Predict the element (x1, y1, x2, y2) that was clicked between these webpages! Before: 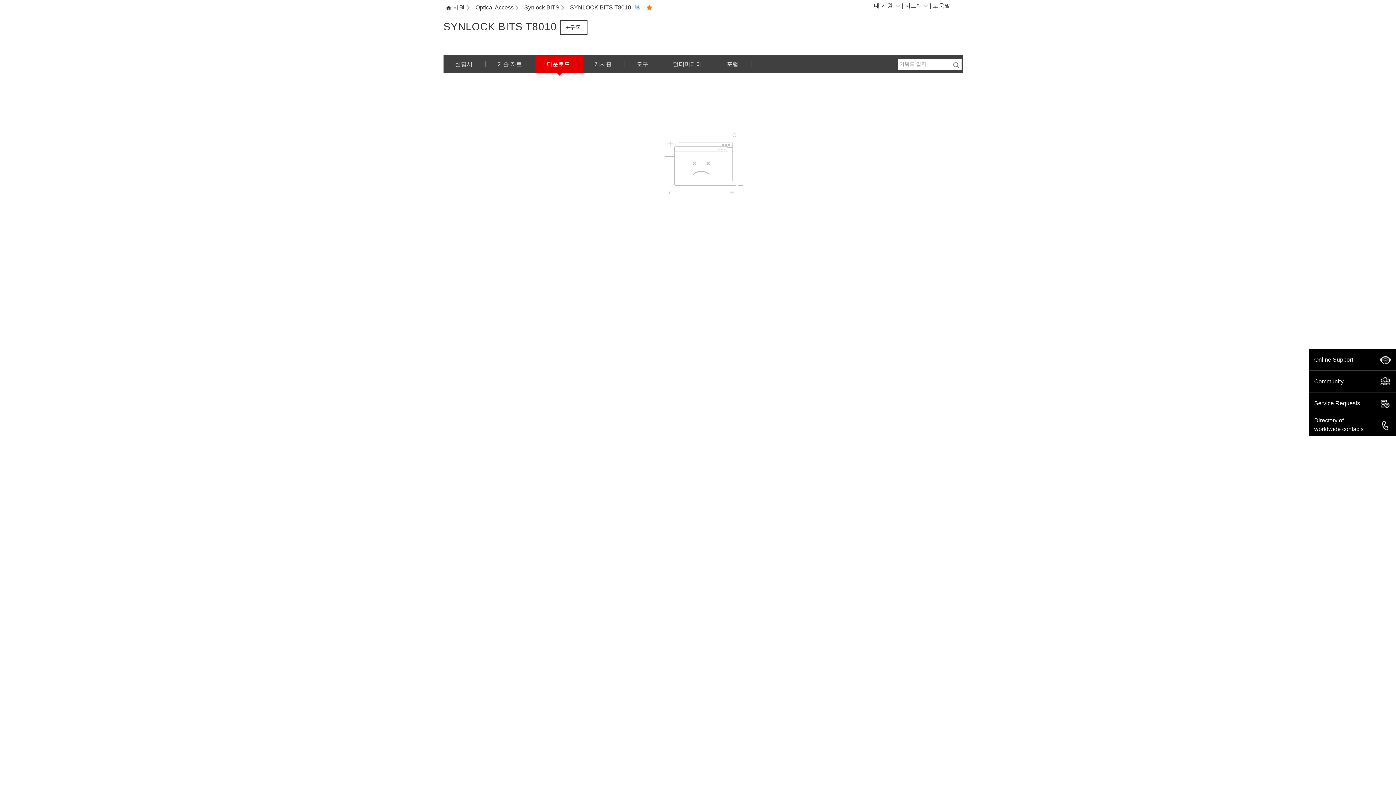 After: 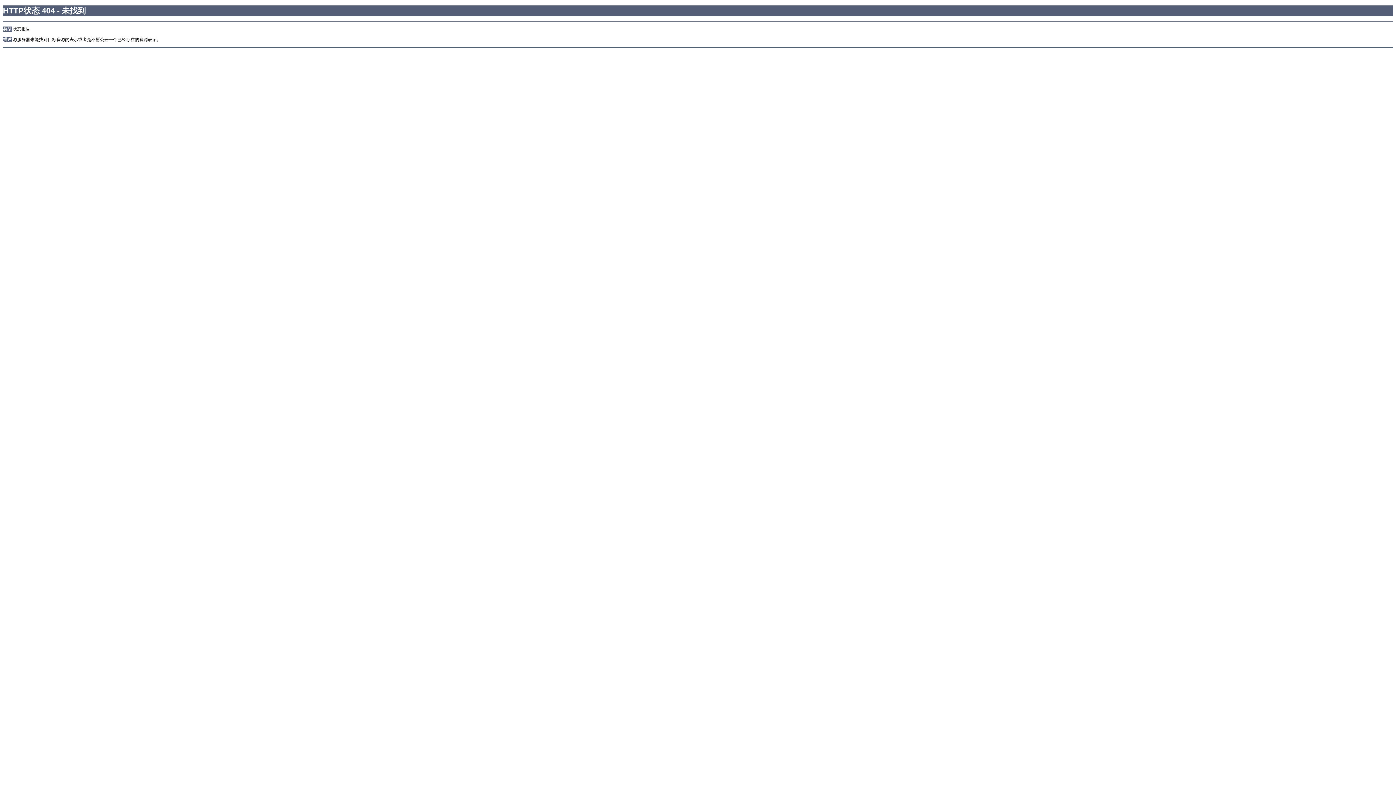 Action: bbox: (445, 4, 464, 10) label: 지원